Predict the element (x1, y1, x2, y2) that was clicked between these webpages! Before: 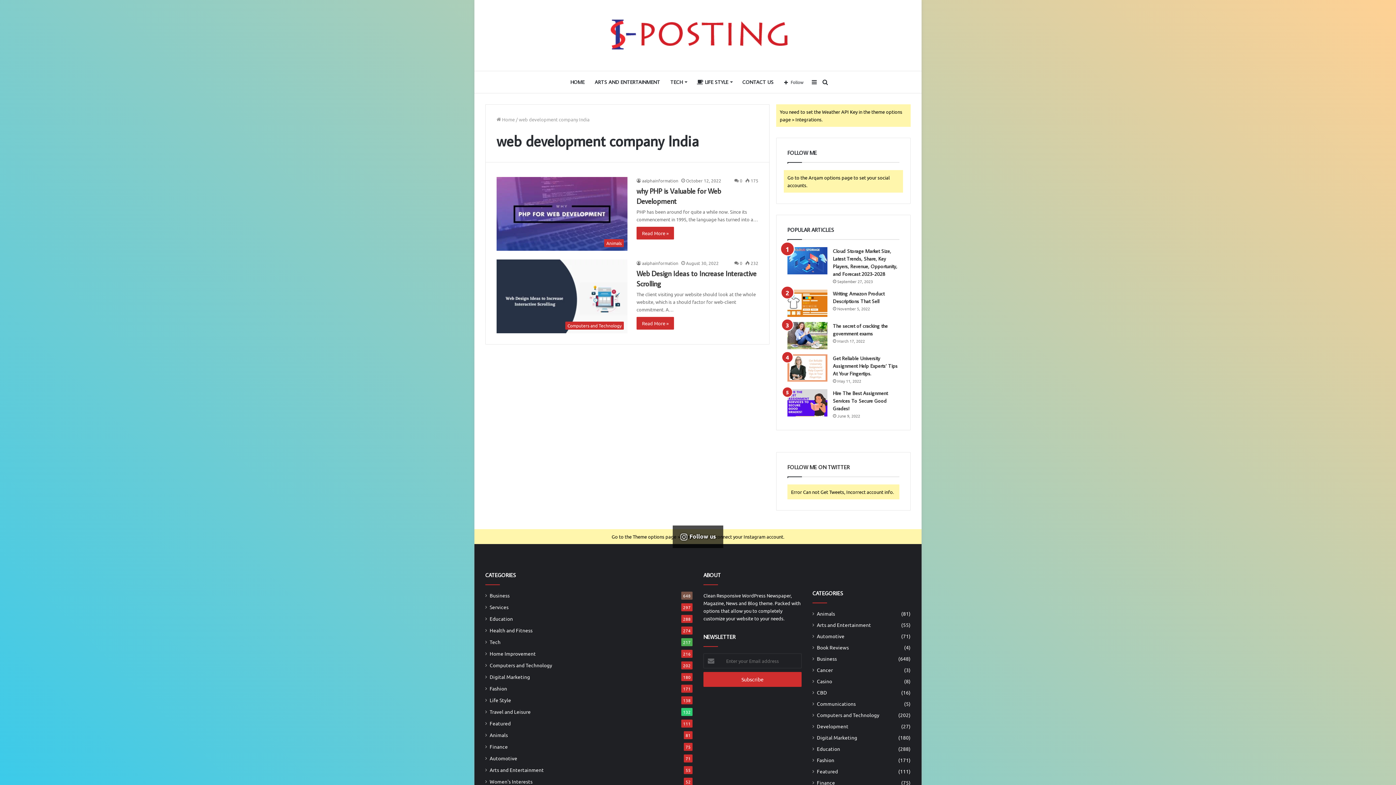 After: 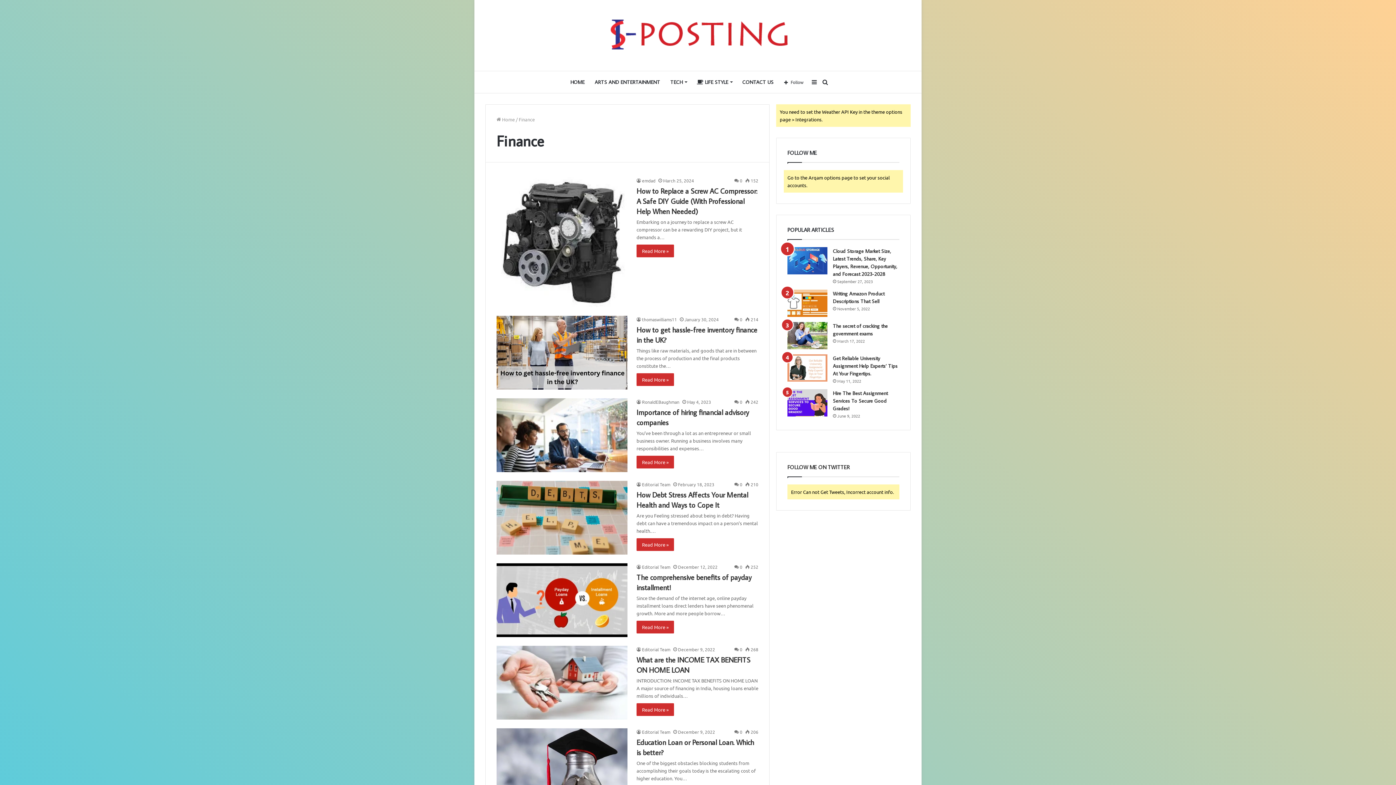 Action: label: Finance bbox: (817, 779, 835, 786)